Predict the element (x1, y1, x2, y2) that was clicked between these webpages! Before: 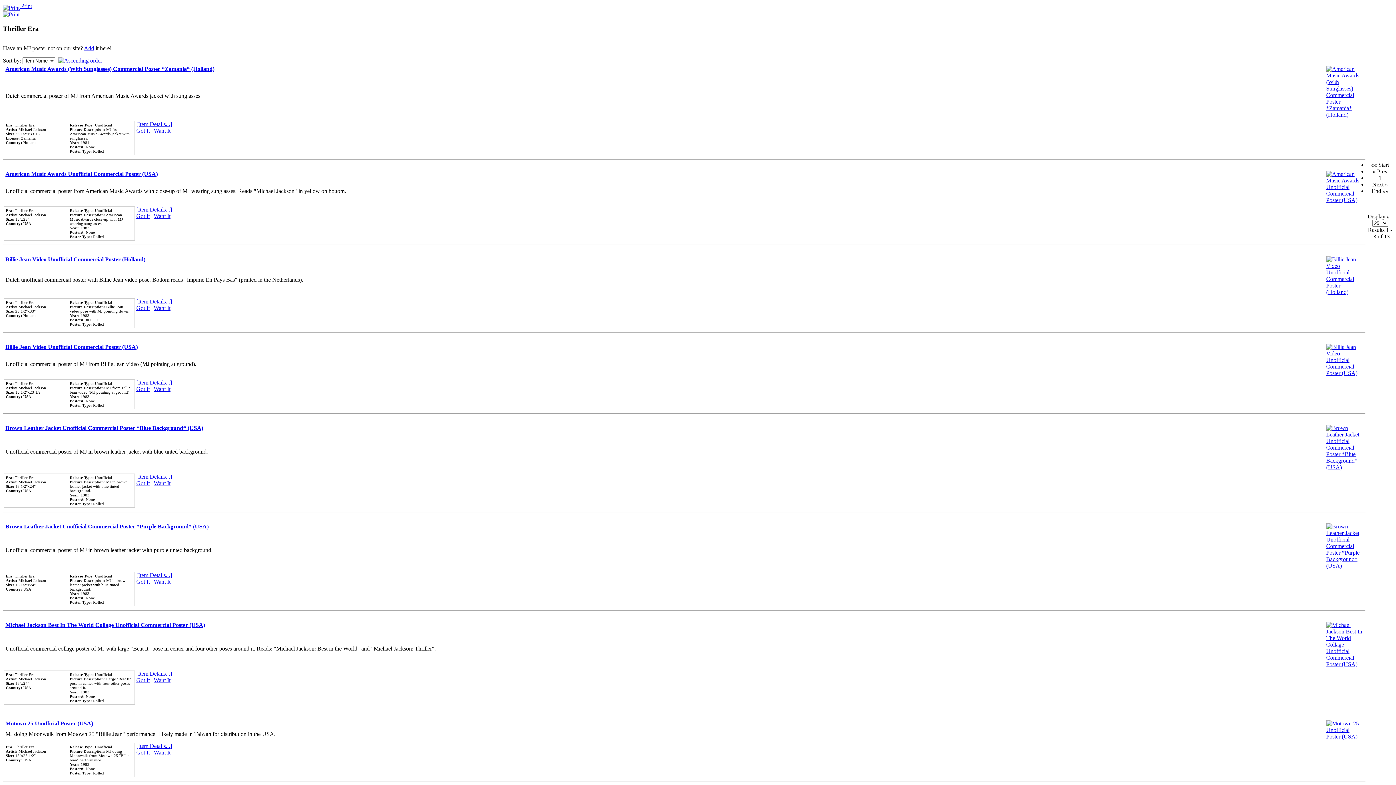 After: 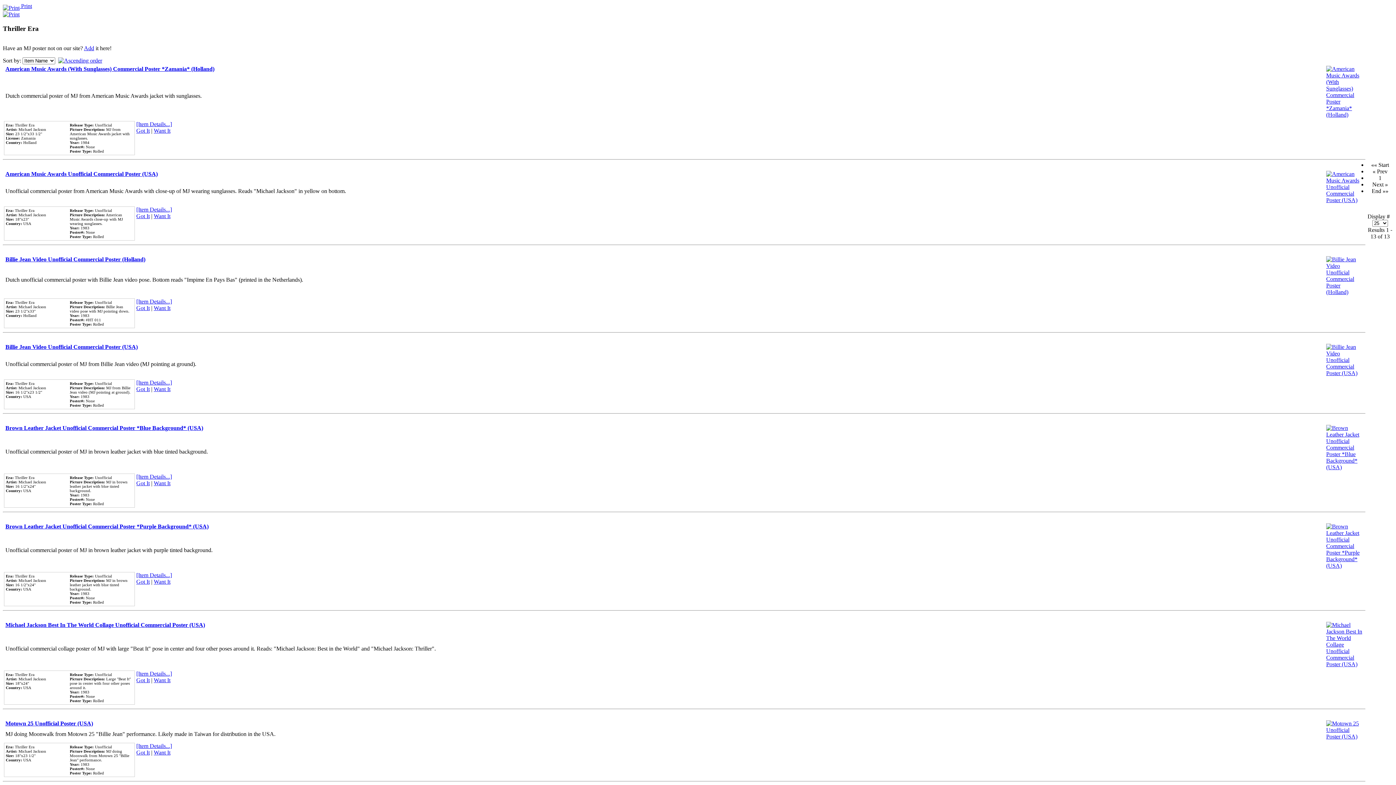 Action: label: Add bbox: (84, 45, 94, 51)